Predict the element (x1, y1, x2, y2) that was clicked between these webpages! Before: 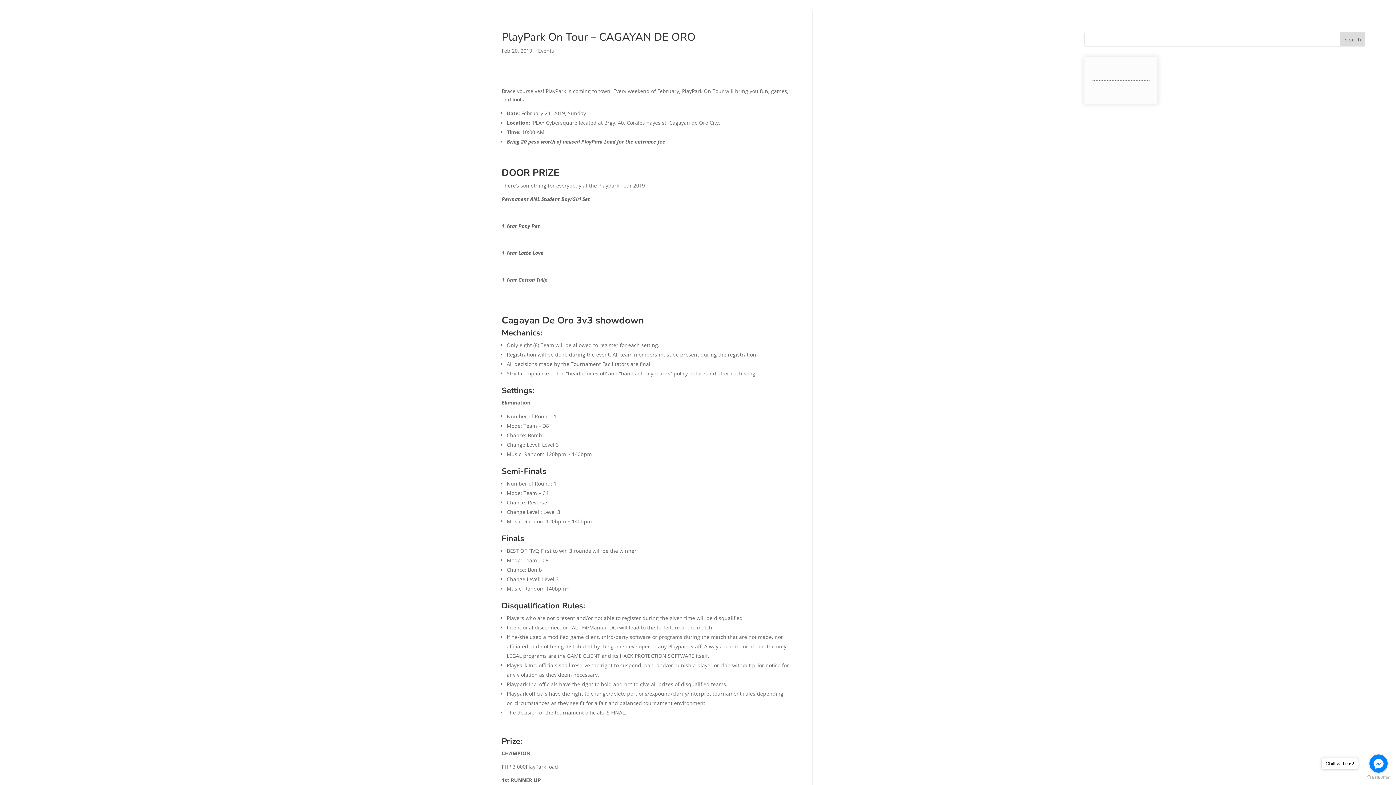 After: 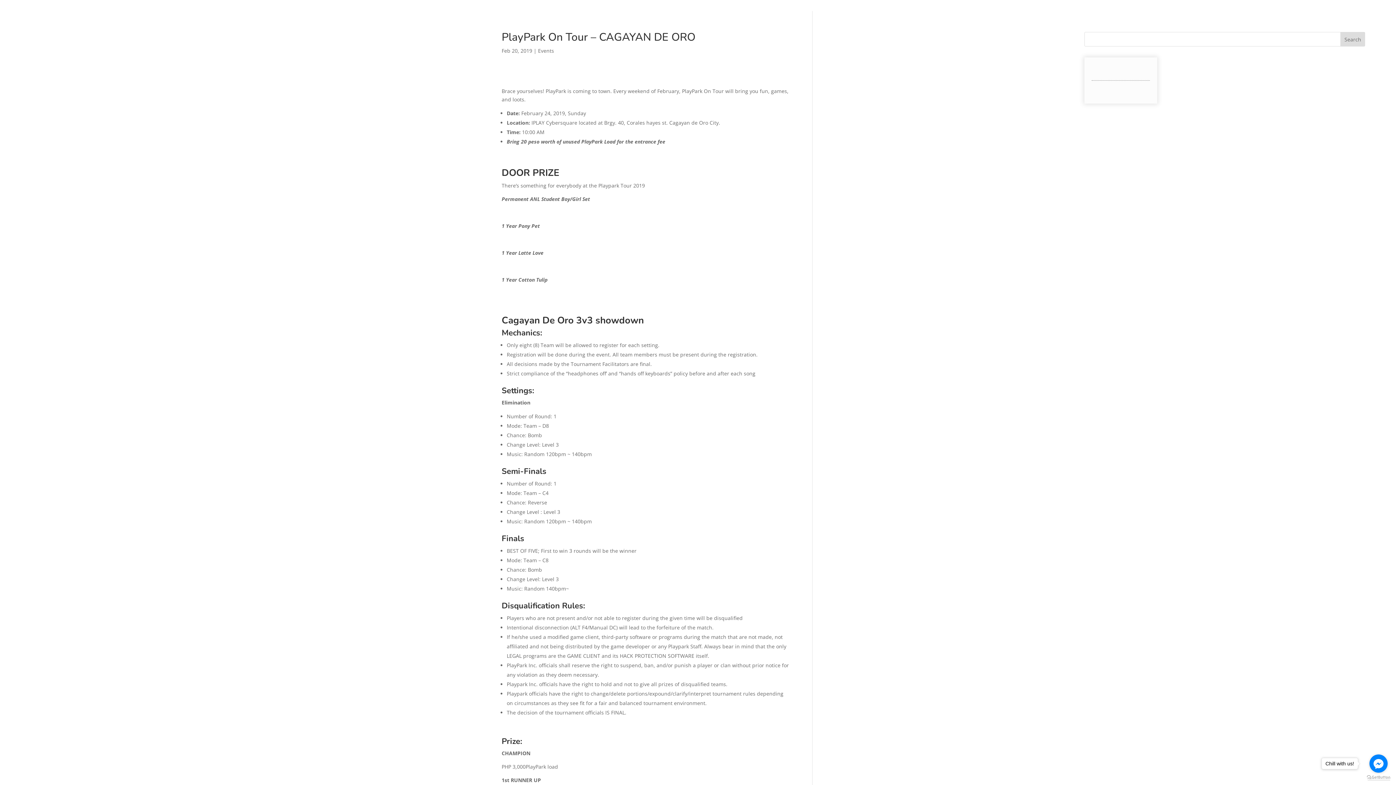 Action: bbox: (1367, 775, 1390, 780) label: Go to GetButton.io website